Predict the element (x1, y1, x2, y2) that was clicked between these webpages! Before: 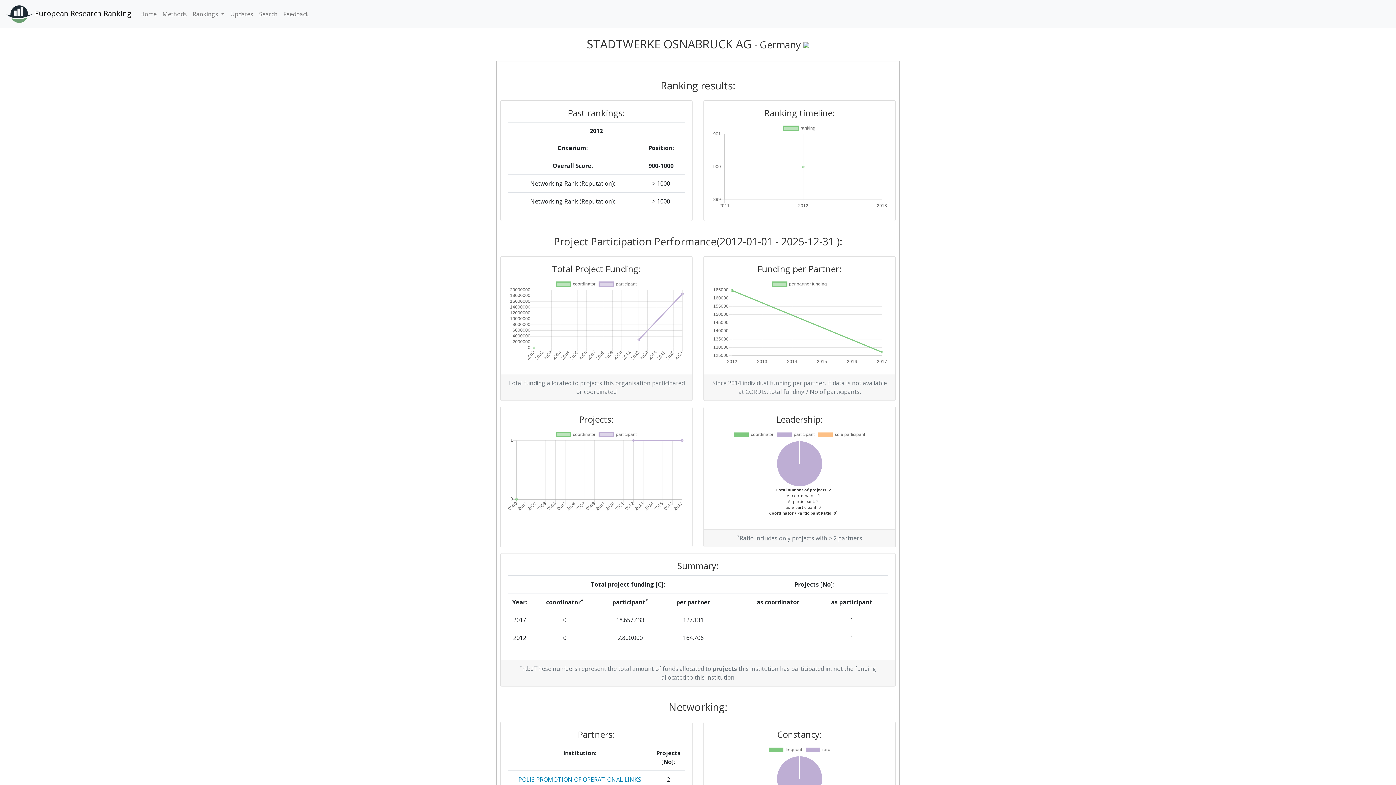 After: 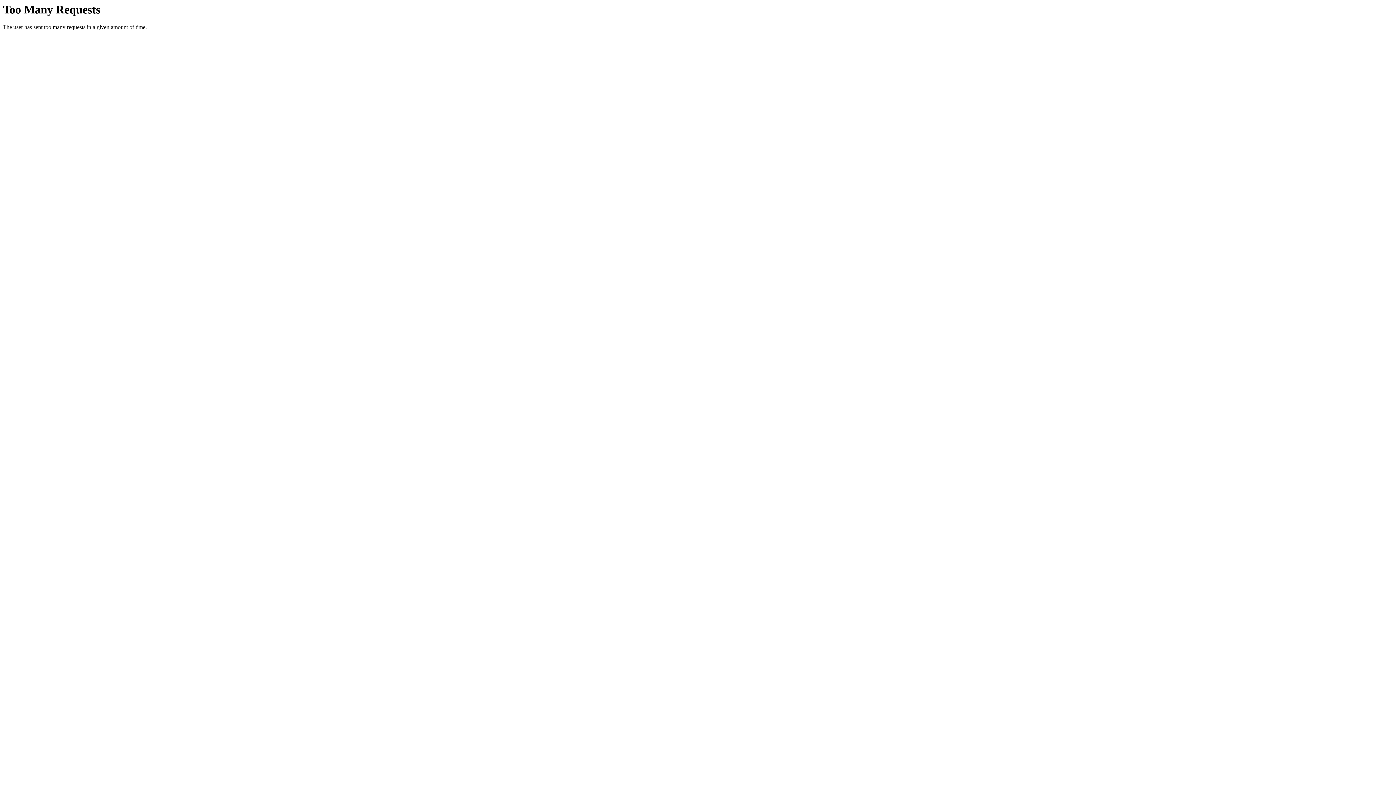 Action: label: Methods bbox: (159, 6, 189, 21)